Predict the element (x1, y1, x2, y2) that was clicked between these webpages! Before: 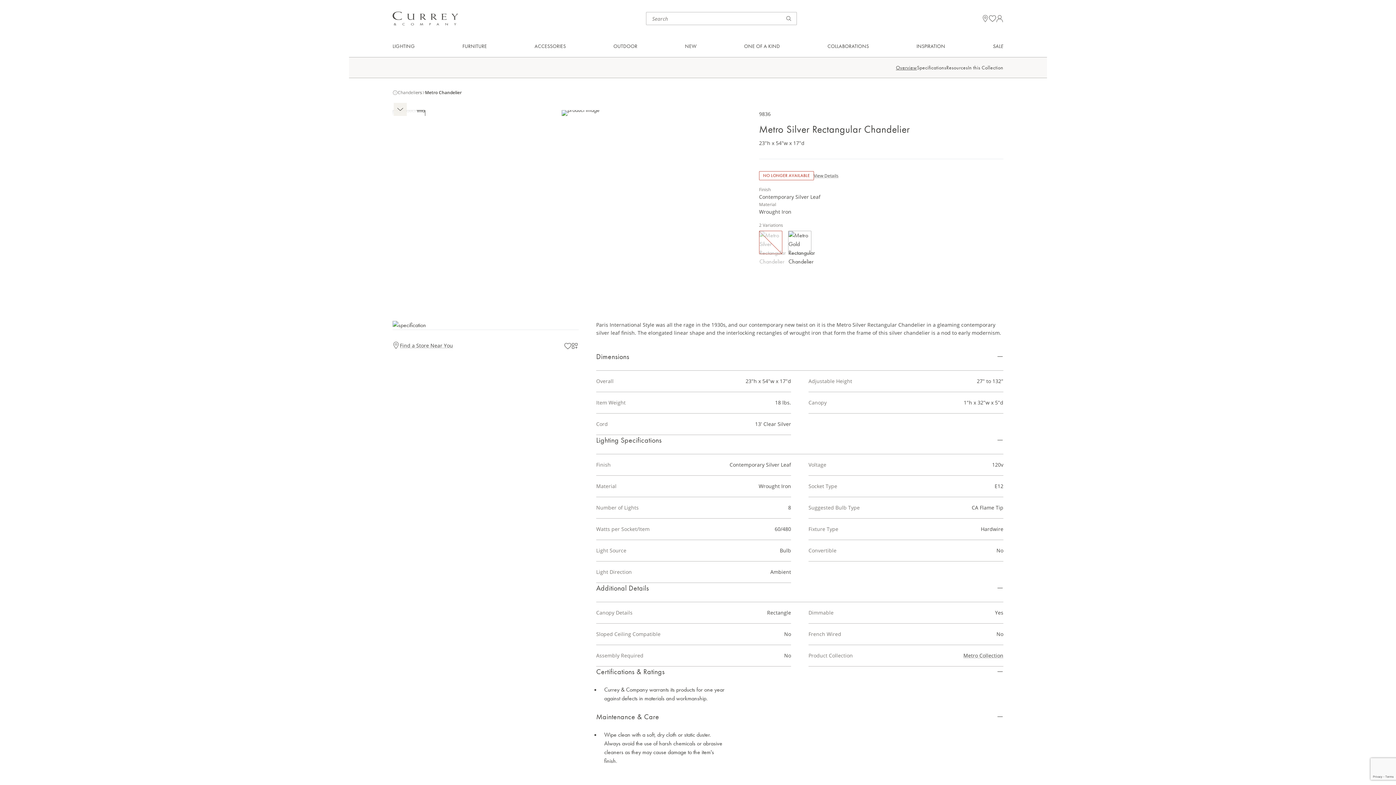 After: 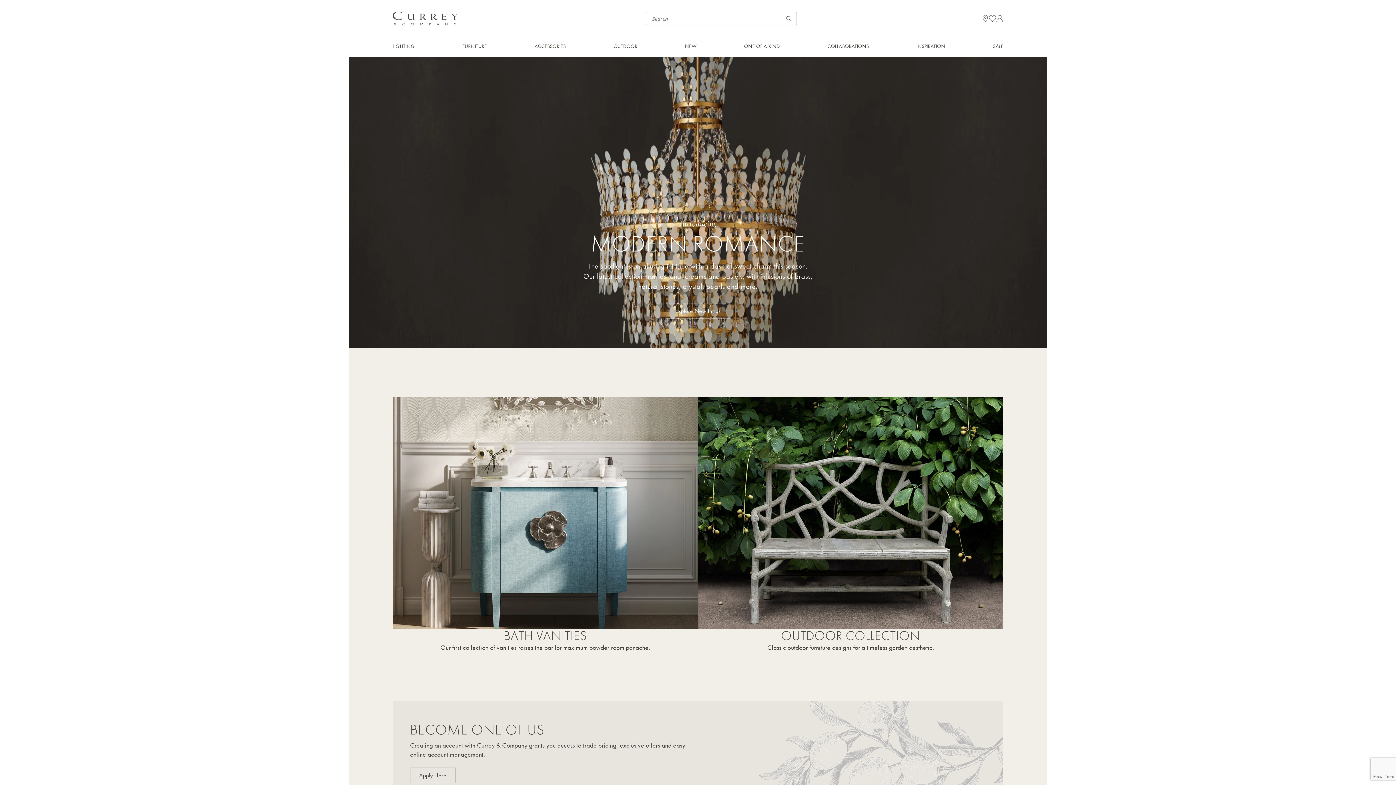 Action: bbox: (392, 10, 643, 26)